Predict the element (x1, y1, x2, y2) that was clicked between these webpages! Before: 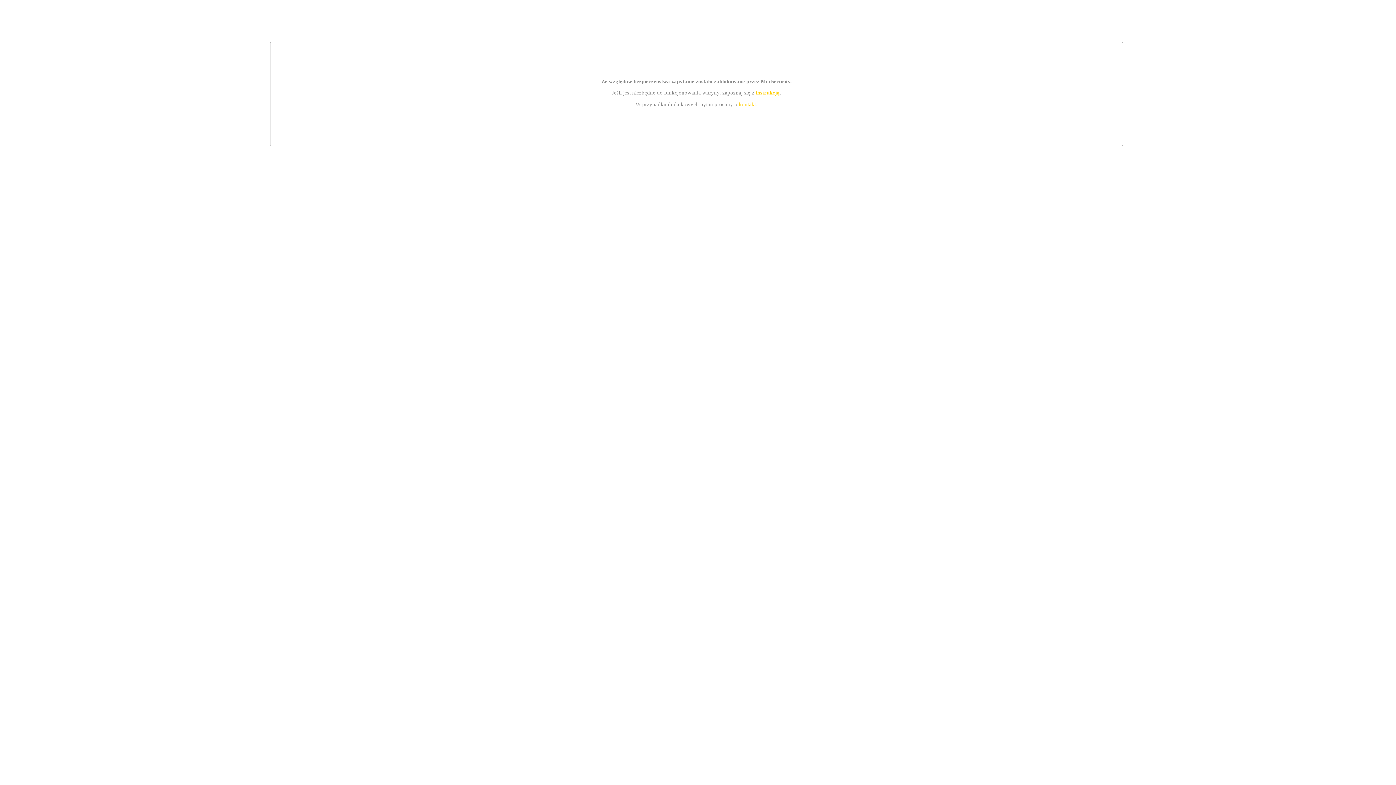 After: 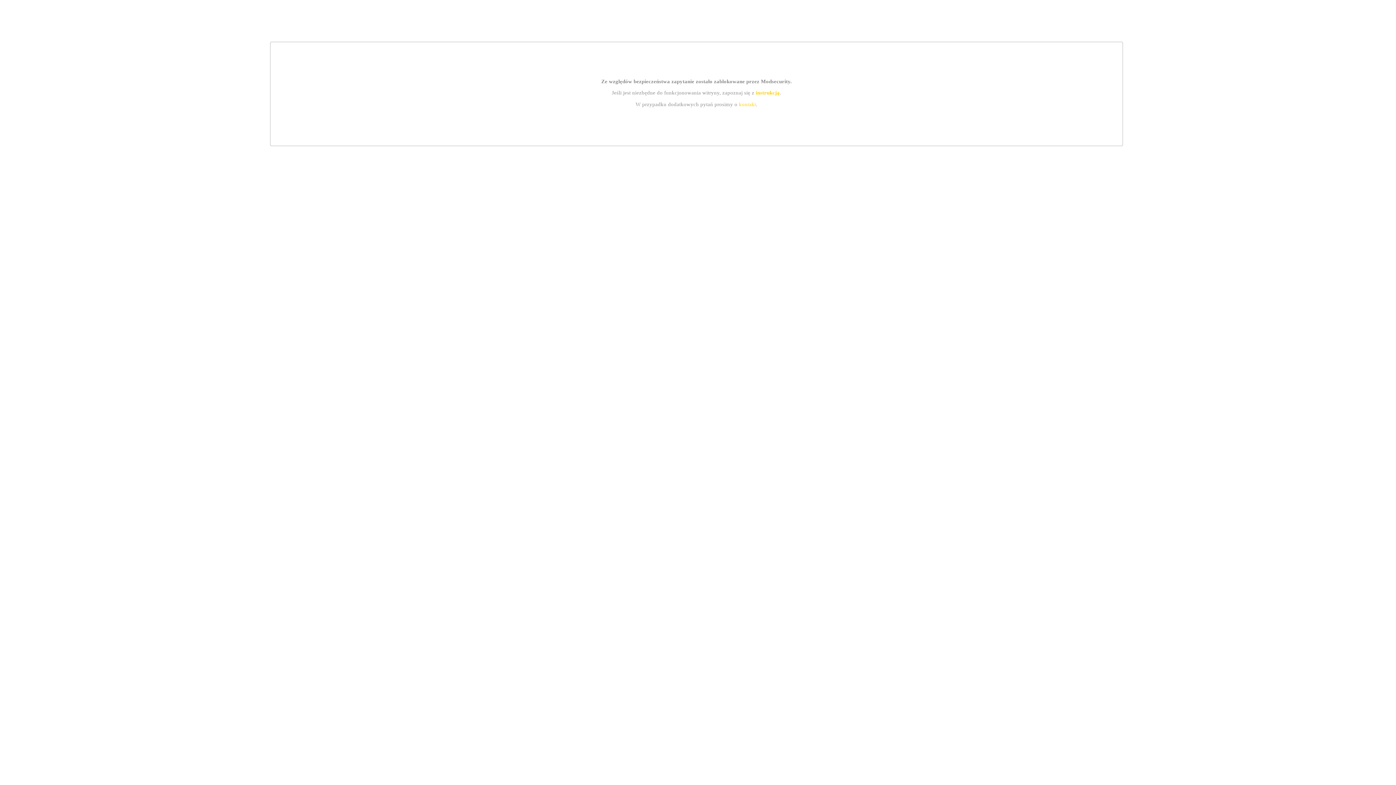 Action: label: instrukcją bbox: (755, 89, 779, 95)